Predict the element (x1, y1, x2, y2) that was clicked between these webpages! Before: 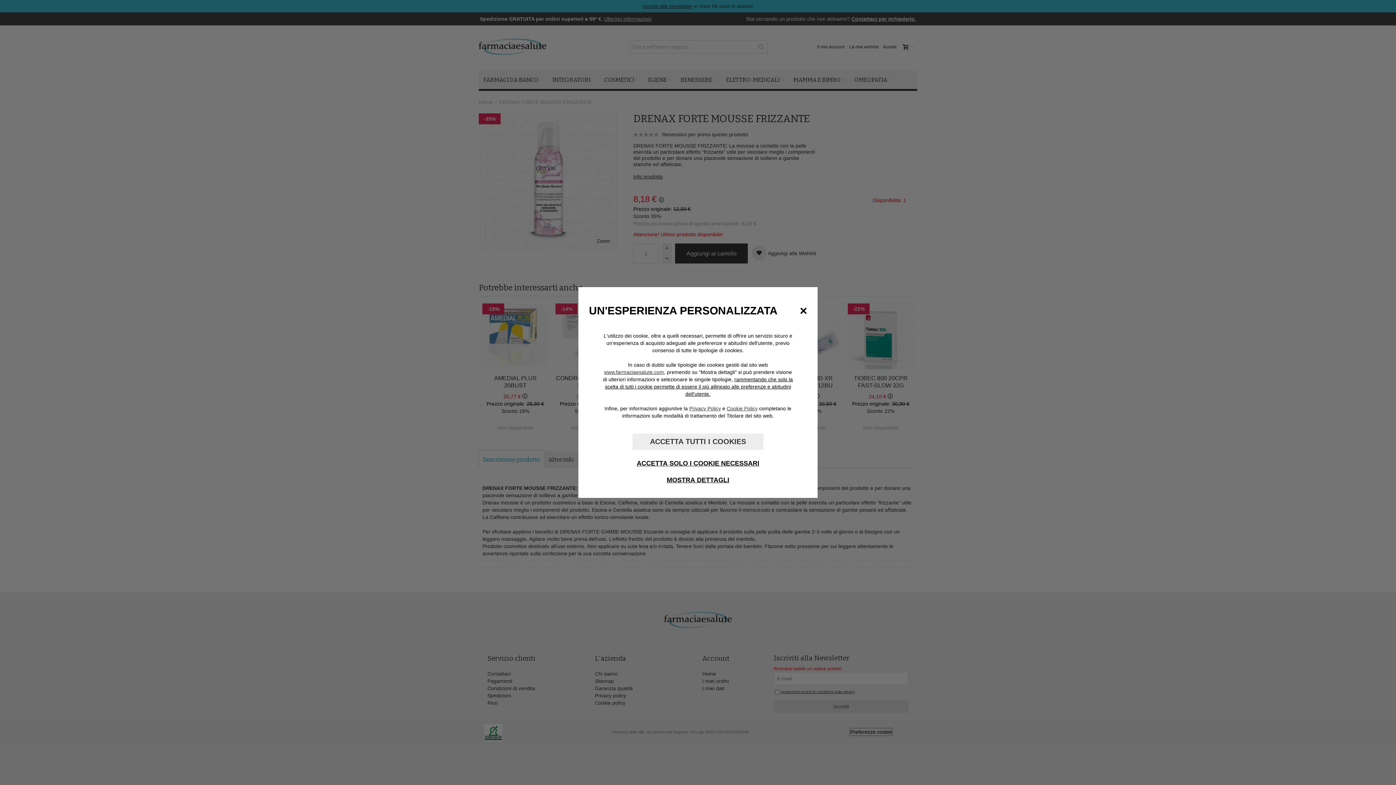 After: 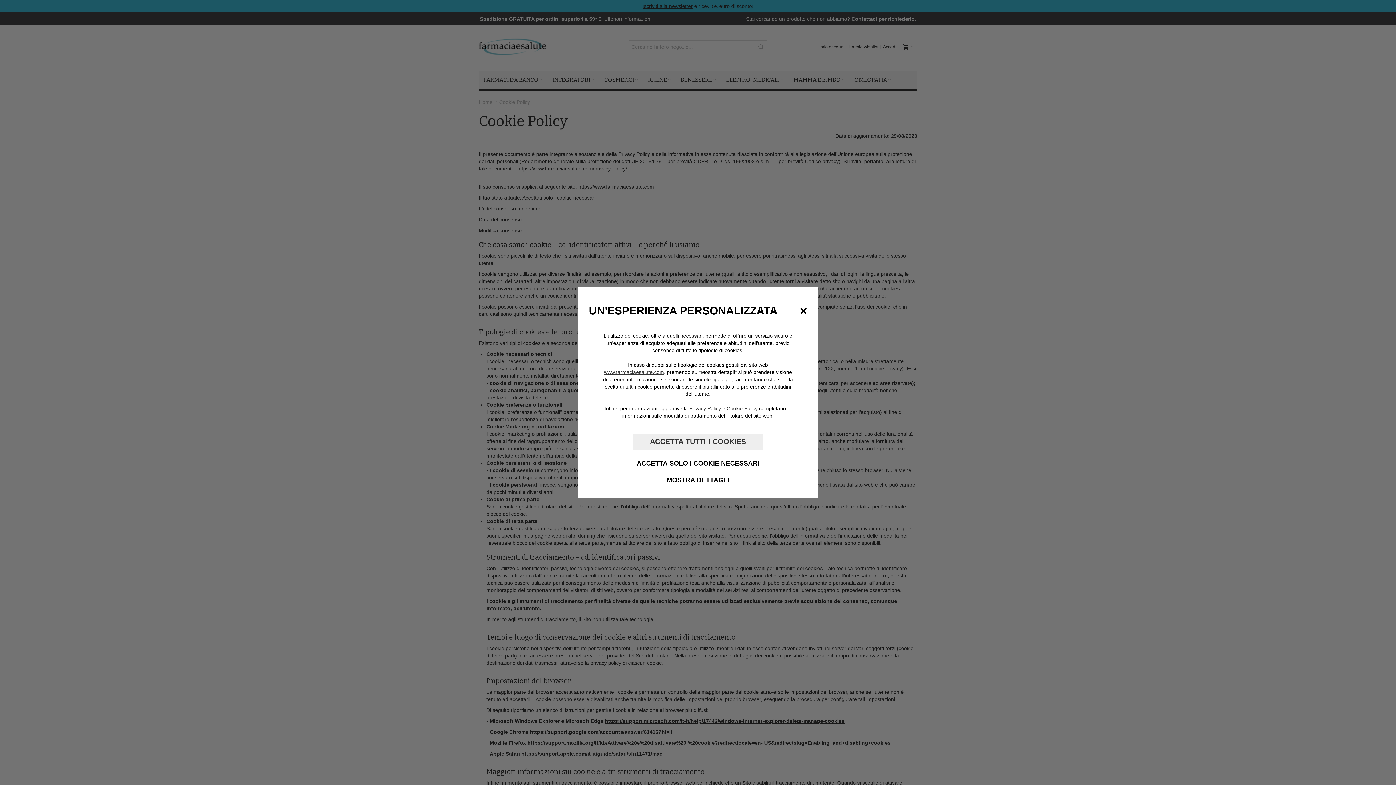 Action: bbox: (726, 405, 757, 411) label: Cookie Policy